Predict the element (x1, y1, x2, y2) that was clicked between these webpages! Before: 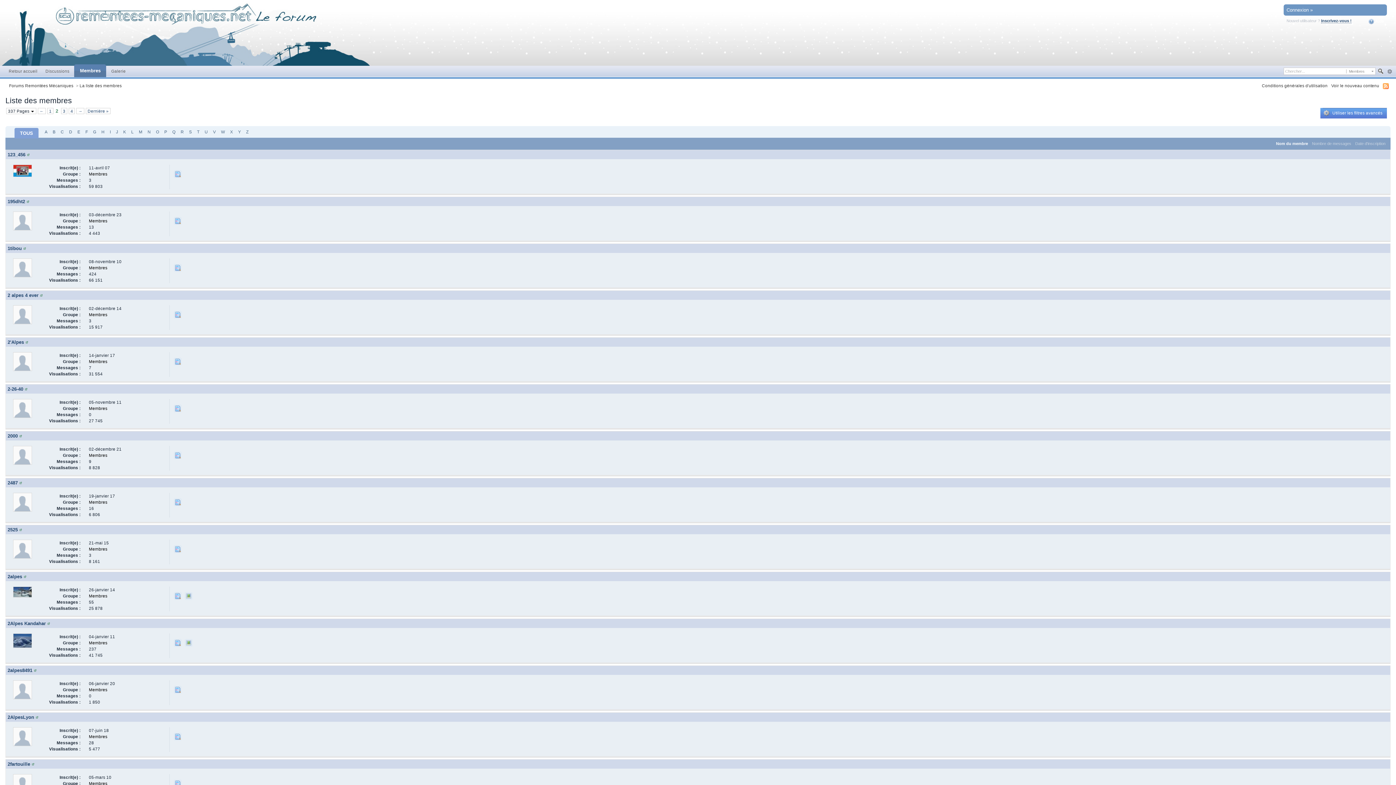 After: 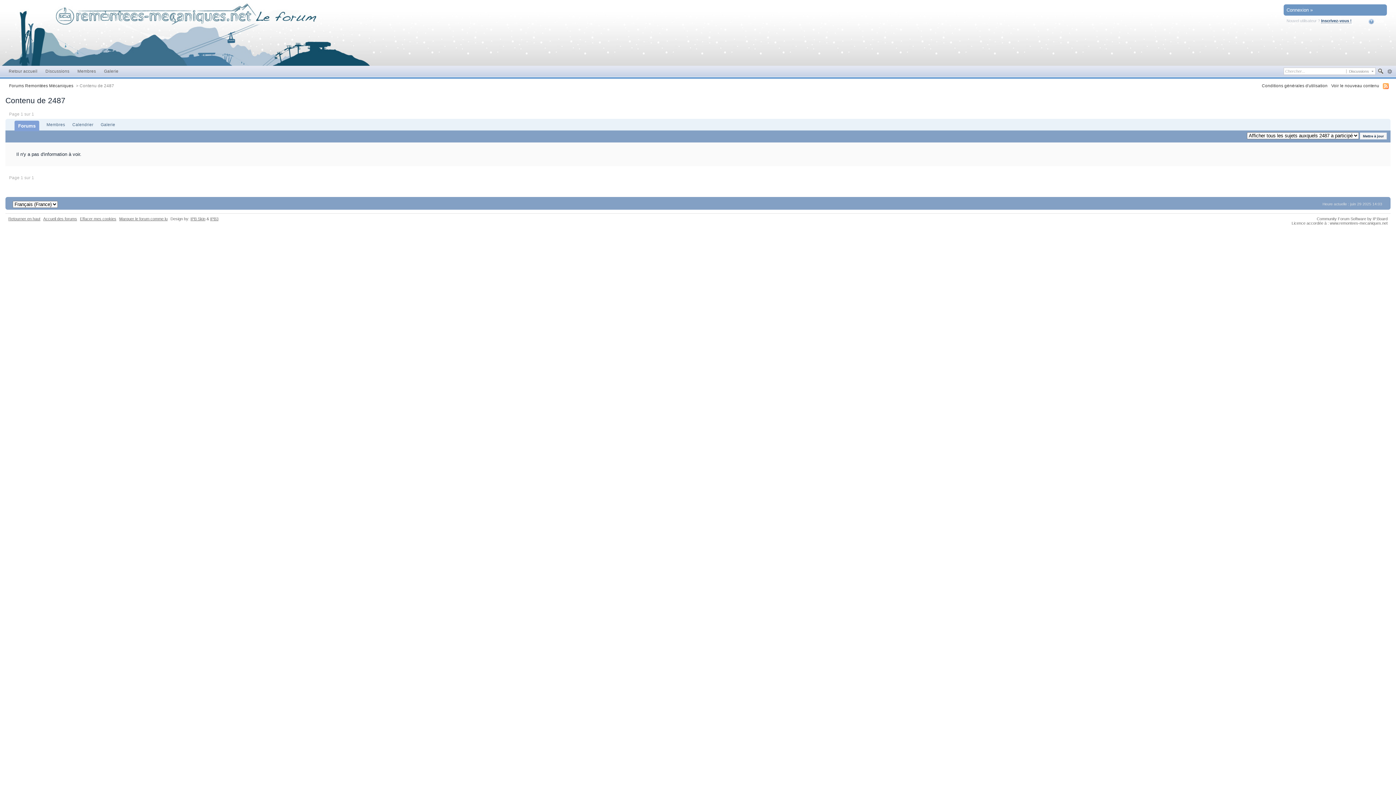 Action: bbox: (173, 498, 181, 506)